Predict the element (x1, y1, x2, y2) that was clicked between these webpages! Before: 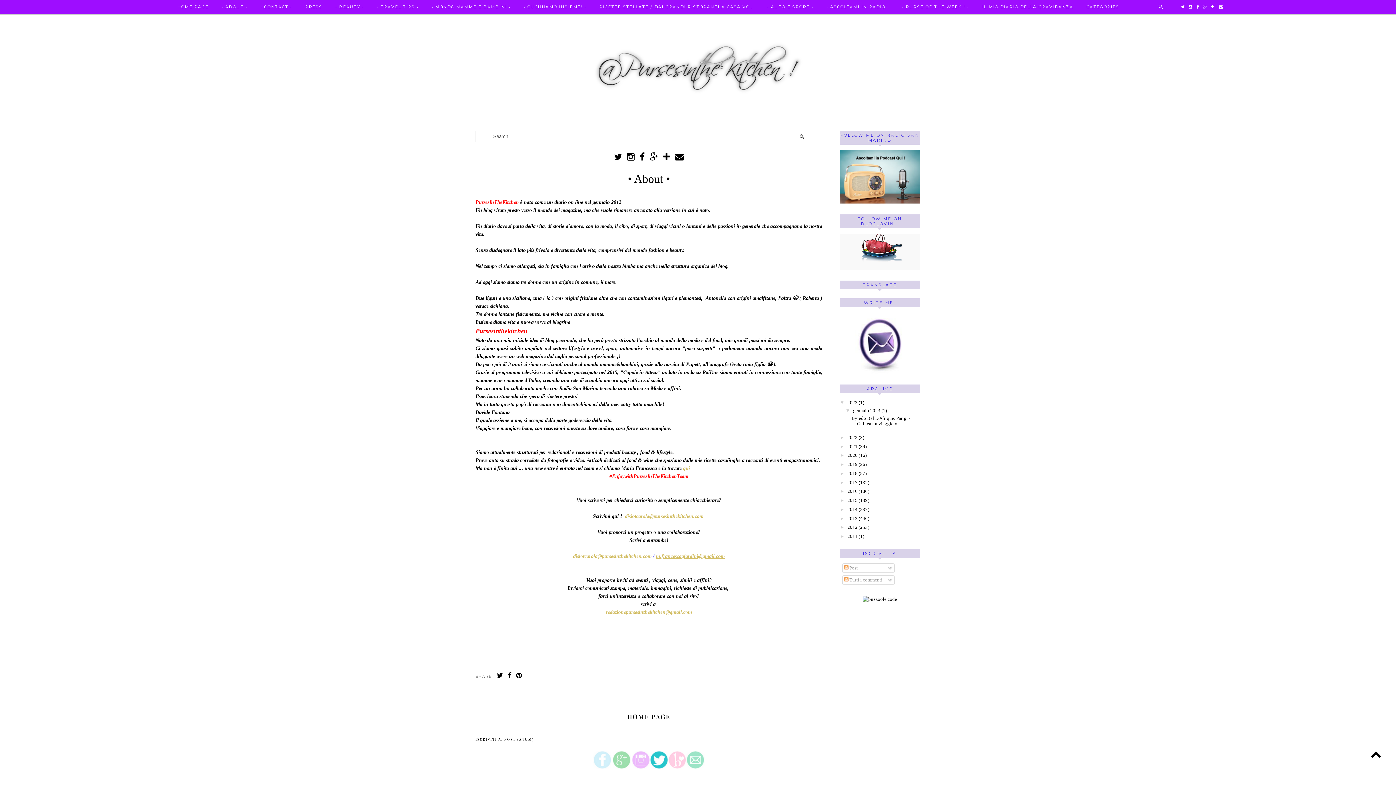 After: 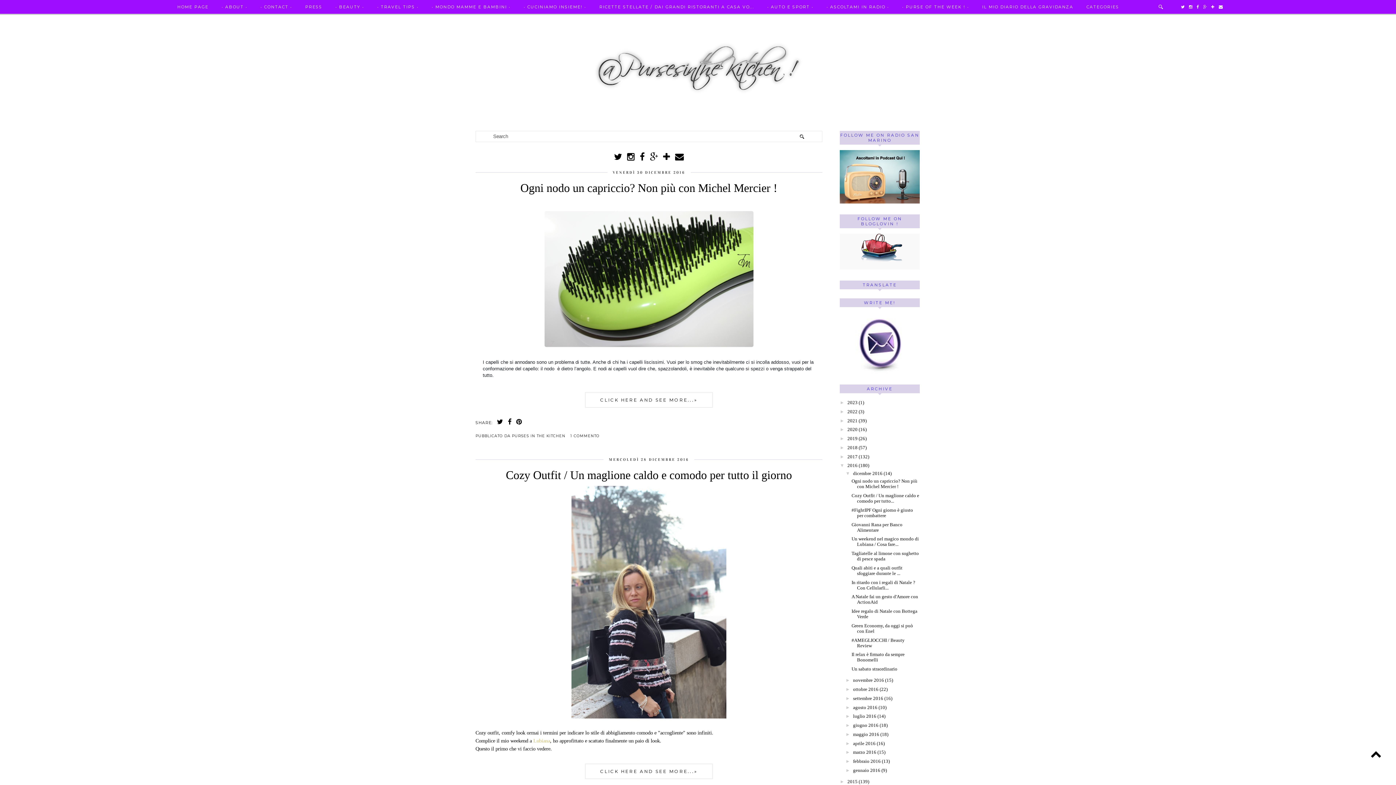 Action: label: 2016 bbox: (847, 488, 857, 494)